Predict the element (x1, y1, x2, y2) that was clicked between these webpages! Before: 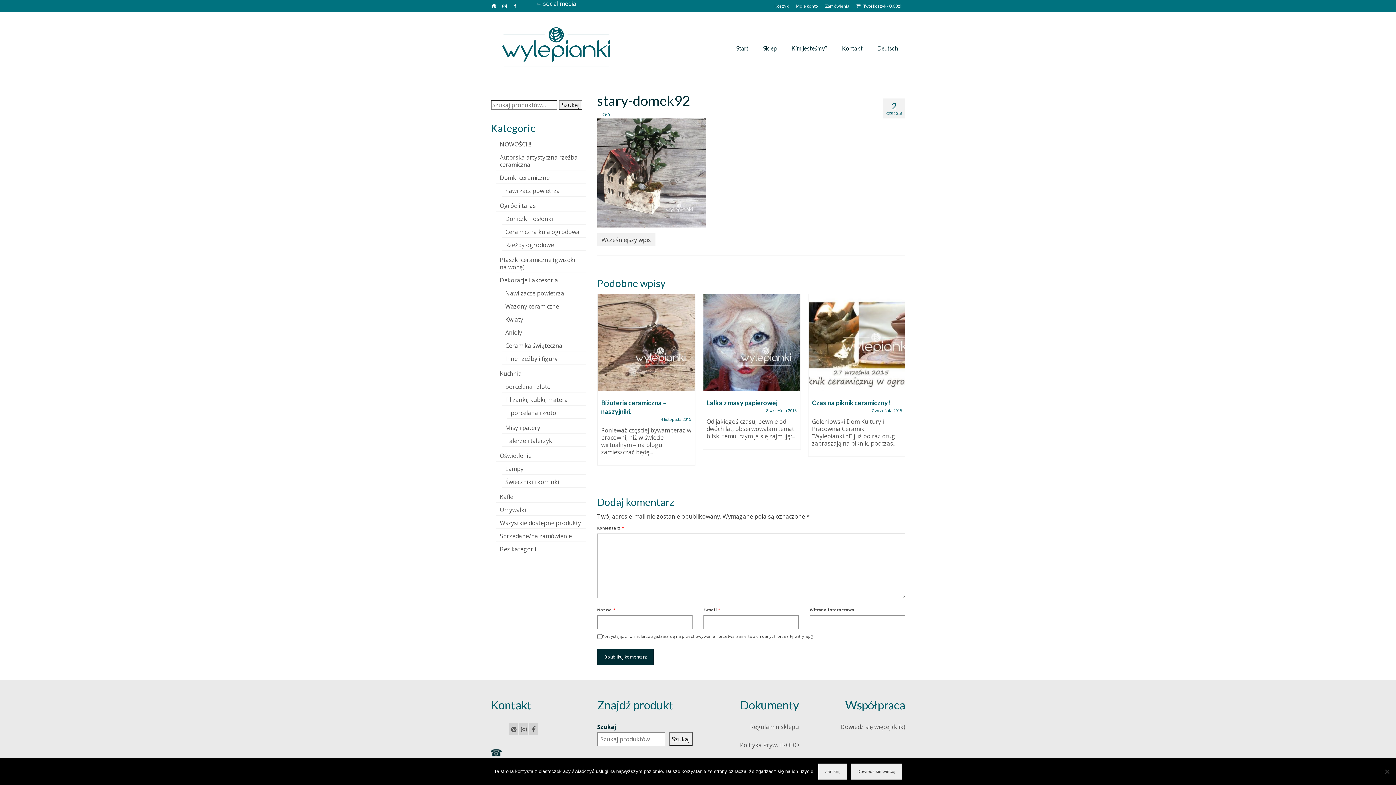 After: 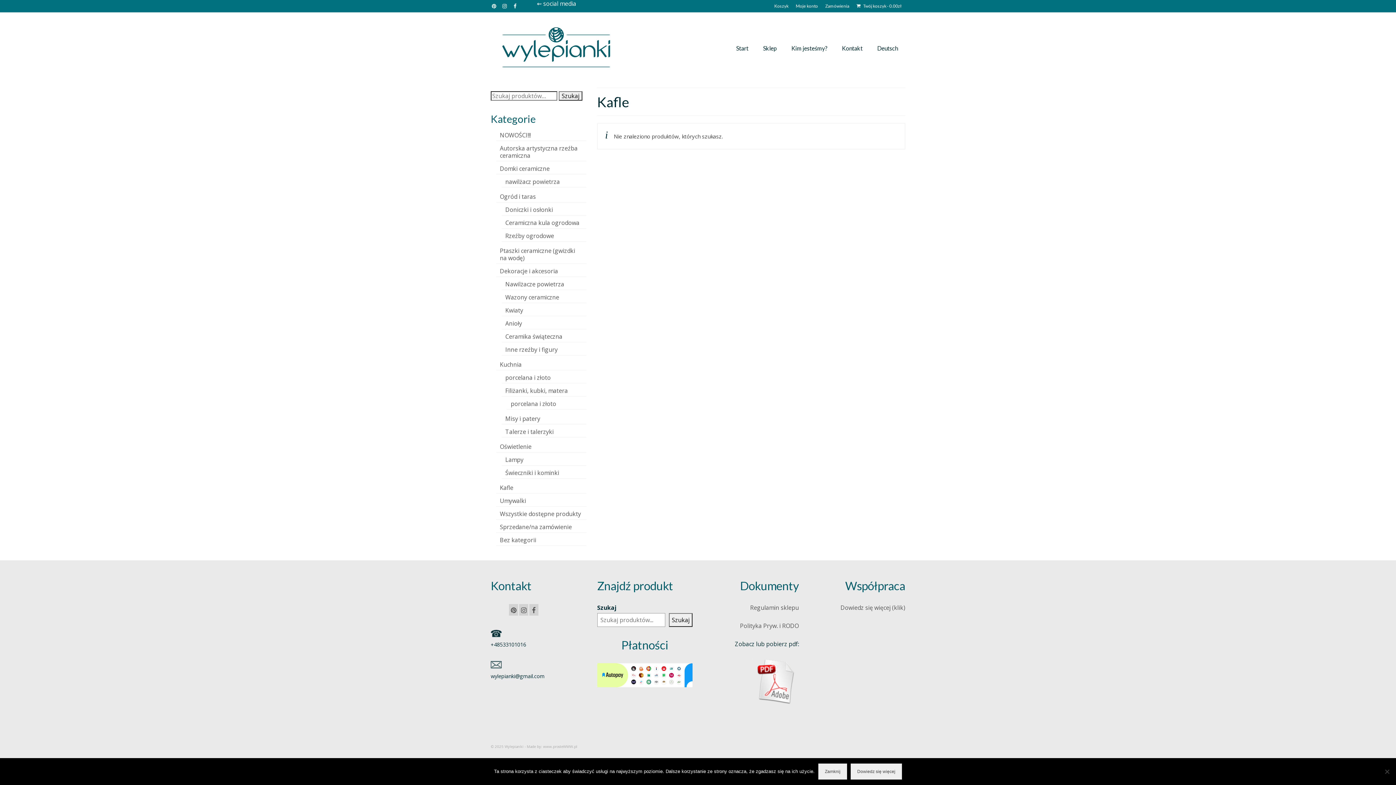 Action: label: Kafle bbox: (496, 491, 586, 502)